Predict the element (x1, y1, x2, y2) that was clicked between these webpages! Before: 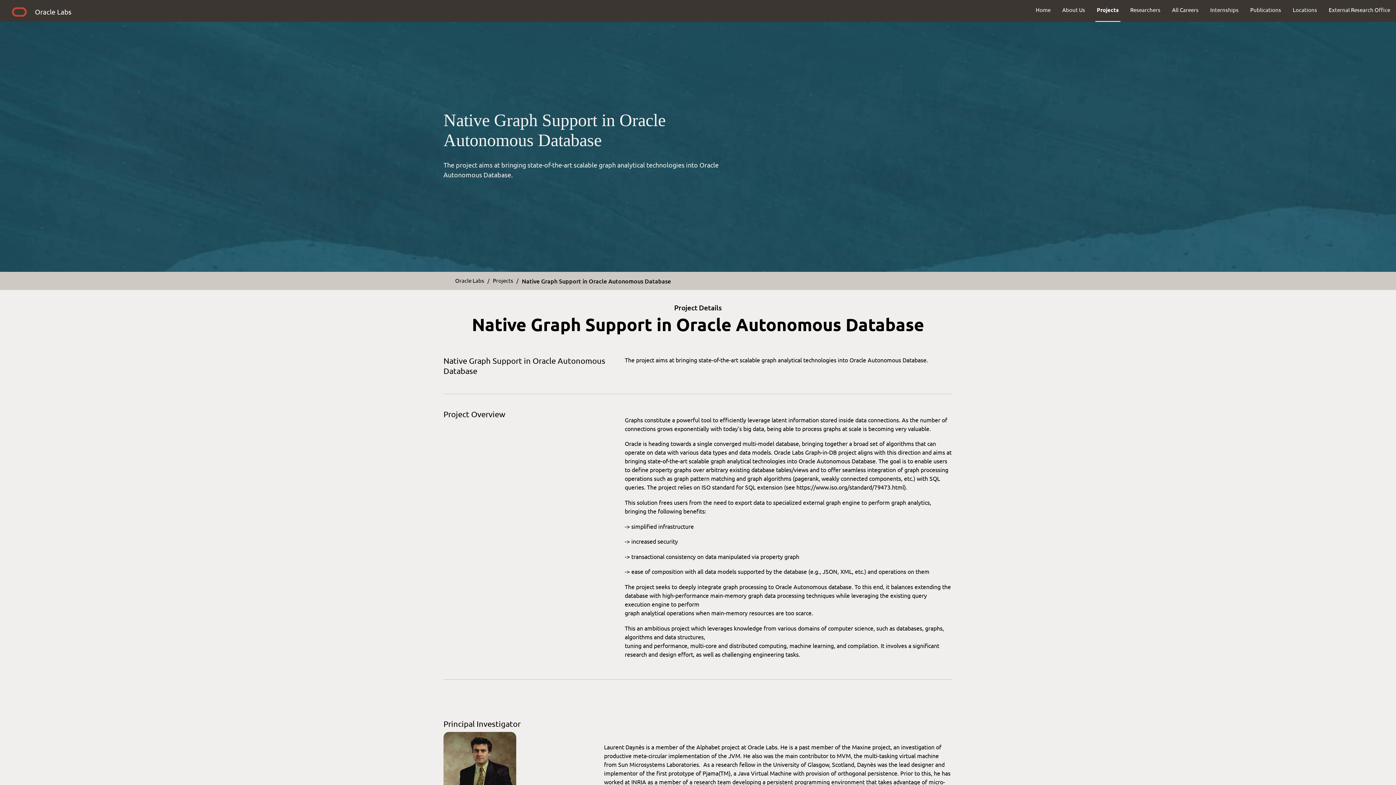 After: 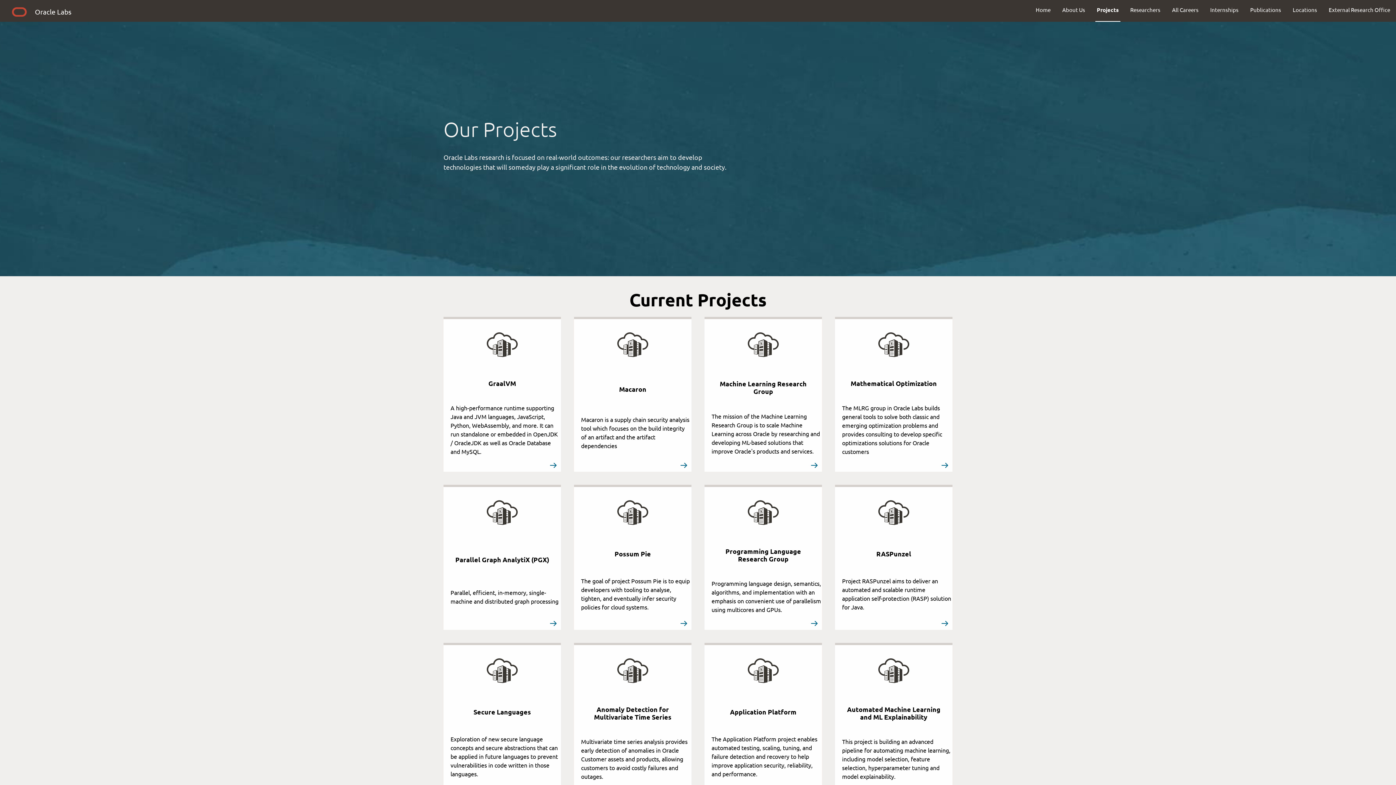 Action: label: Projects bbox: (1091, 0, 1124, 19)